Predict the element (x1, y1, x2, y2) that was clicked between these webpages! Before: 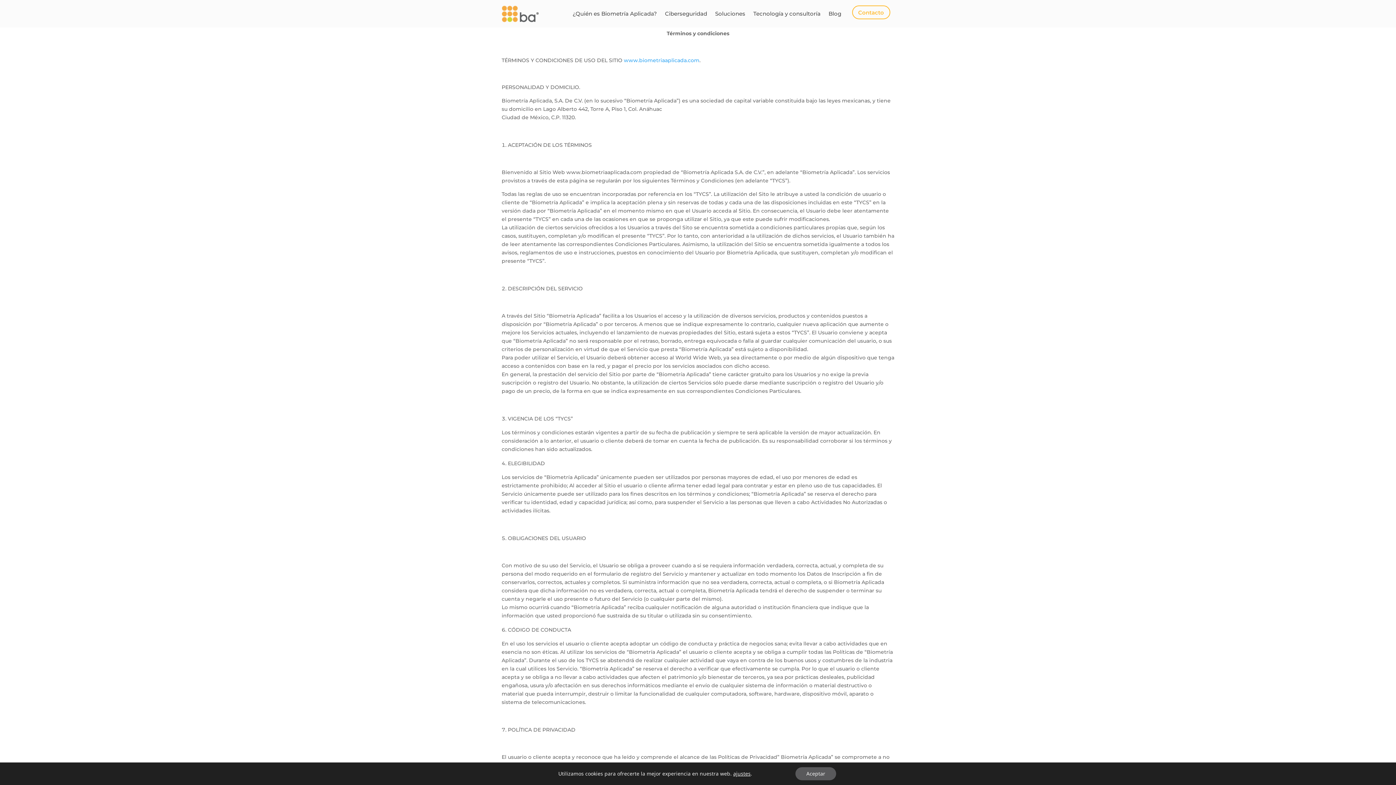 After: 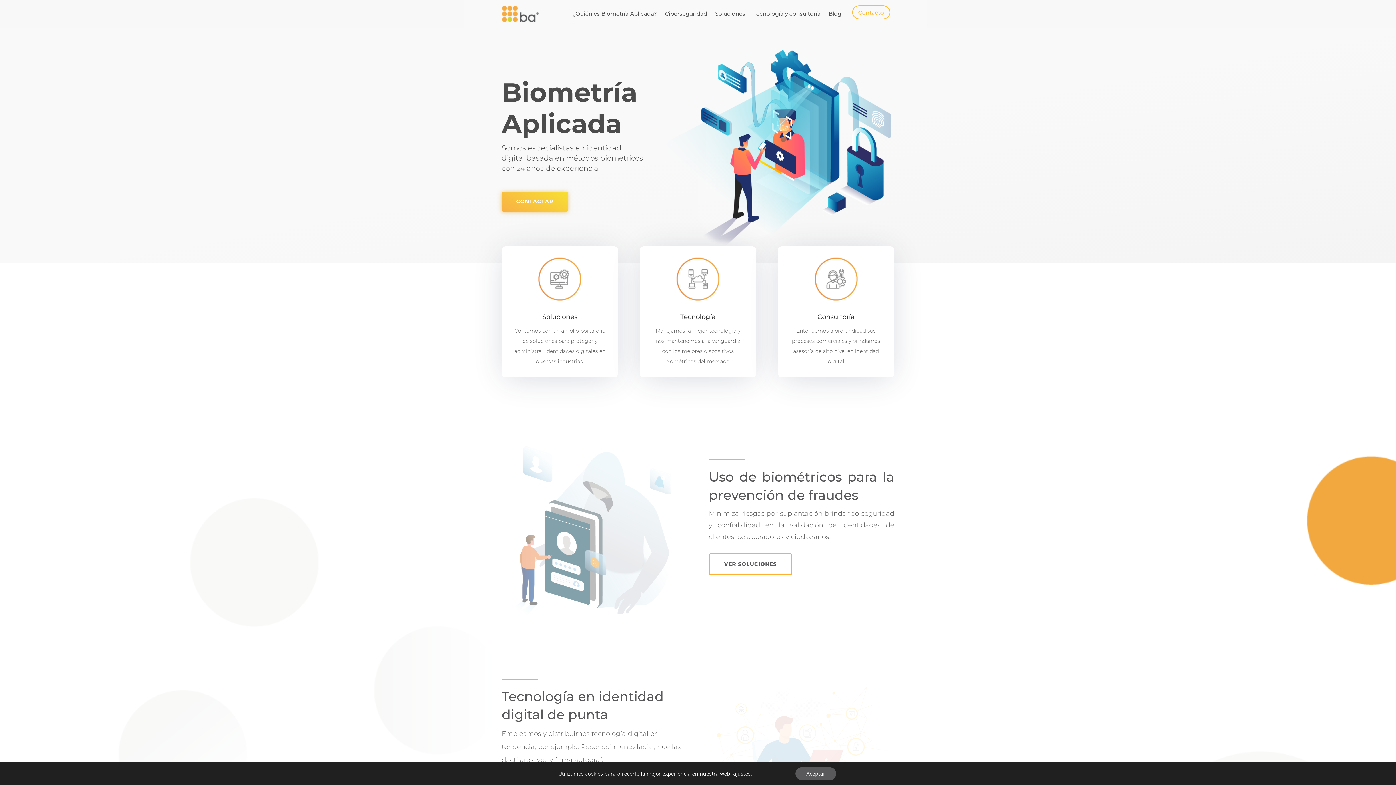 Action: label: www.biometriaaplicada.com bbox: (624, 57, 699, 63)